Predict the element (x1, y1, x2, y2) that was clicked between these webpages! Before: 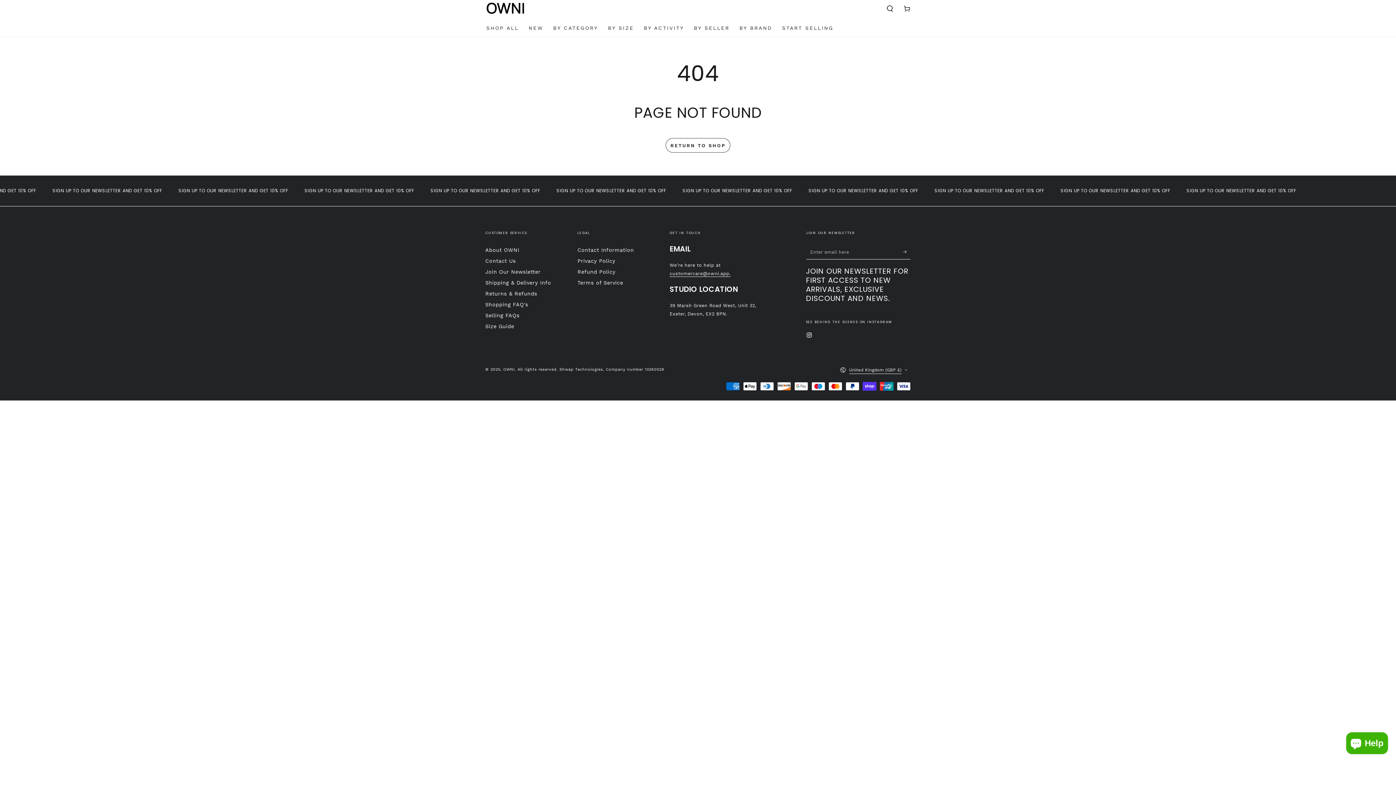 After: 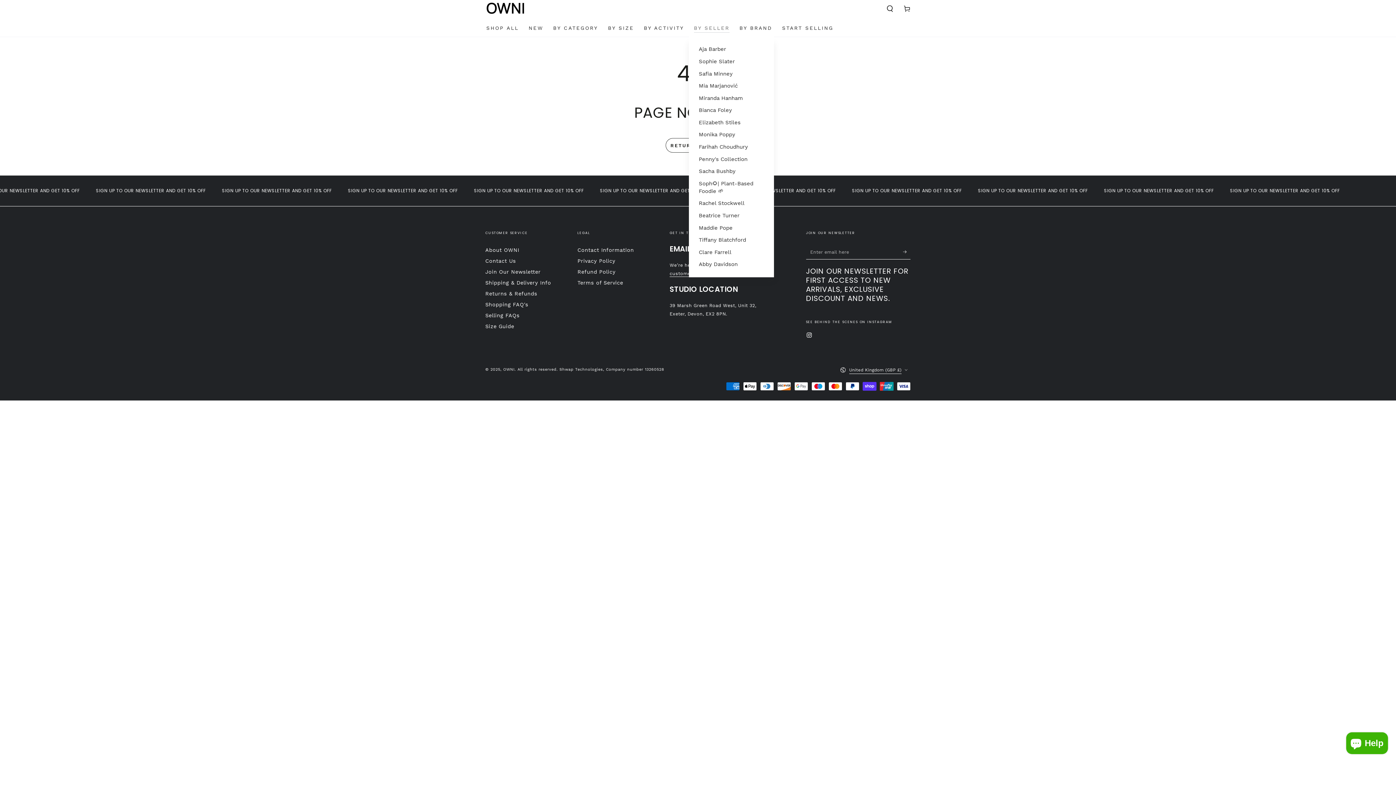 Action: label: BY SELLER bbox: (689, 19, 734, 36)